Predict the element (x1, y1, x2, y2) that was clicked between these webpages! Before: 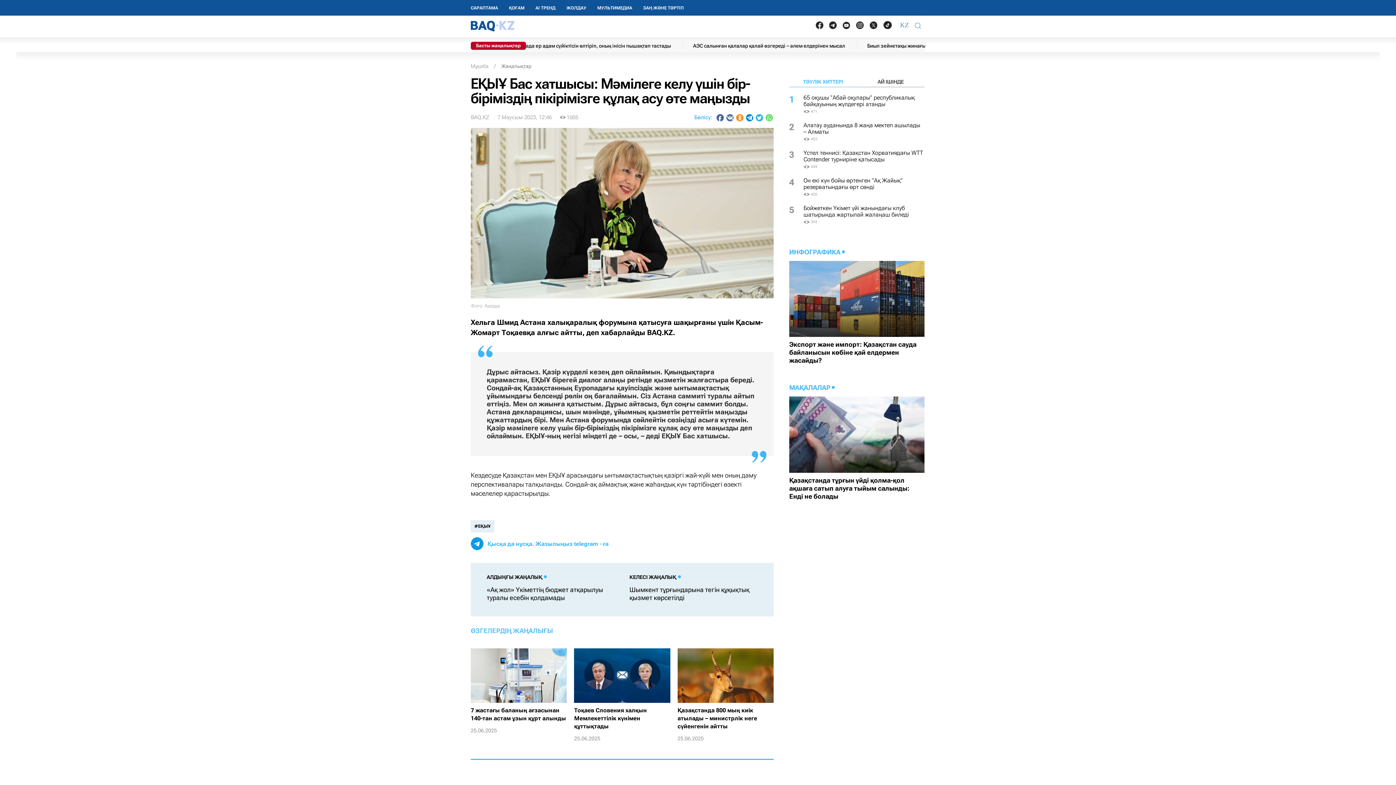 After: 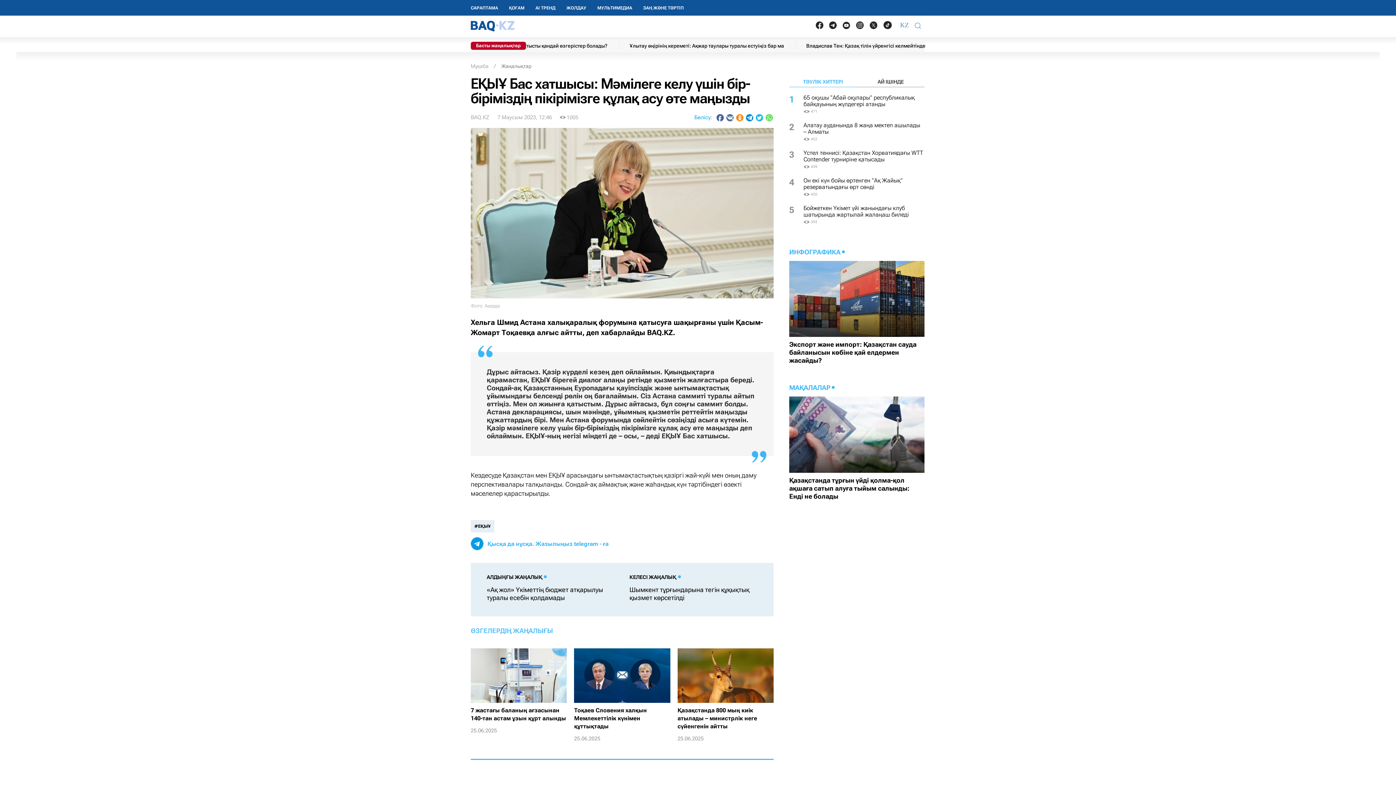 Action: bbox: (866, 22, 880, 28)